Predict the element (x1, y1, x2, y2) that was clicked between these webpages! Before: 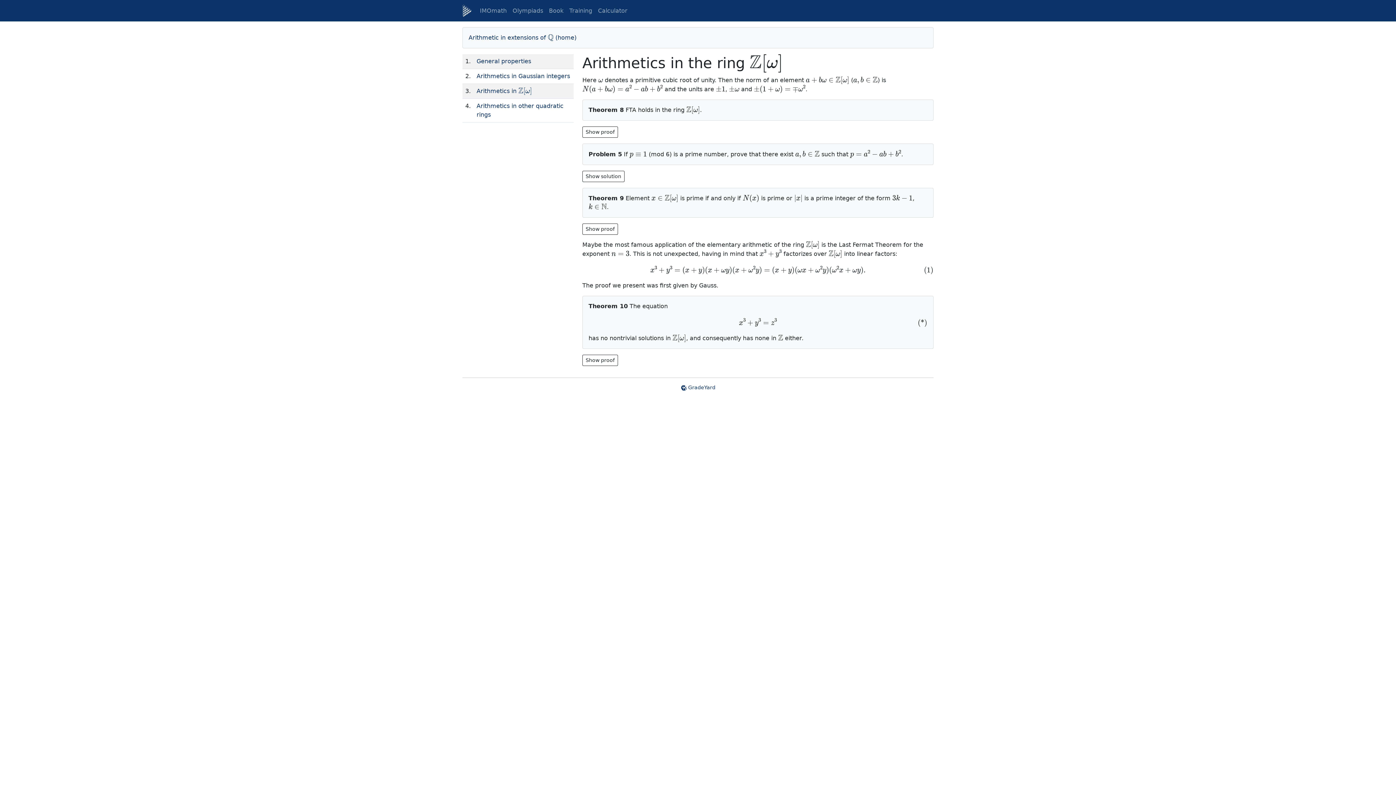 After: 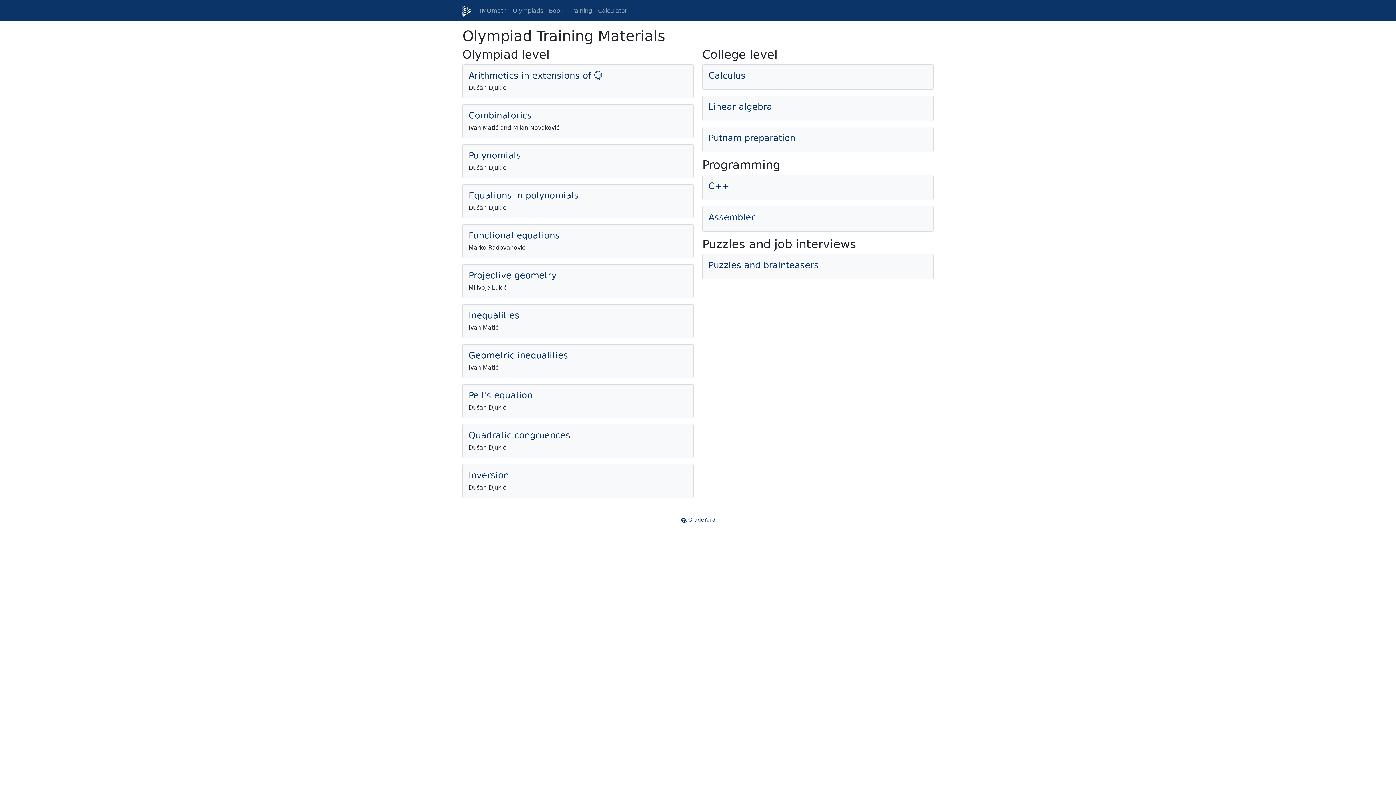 Action: label: Training bbox: (566, 3, 595, 18)